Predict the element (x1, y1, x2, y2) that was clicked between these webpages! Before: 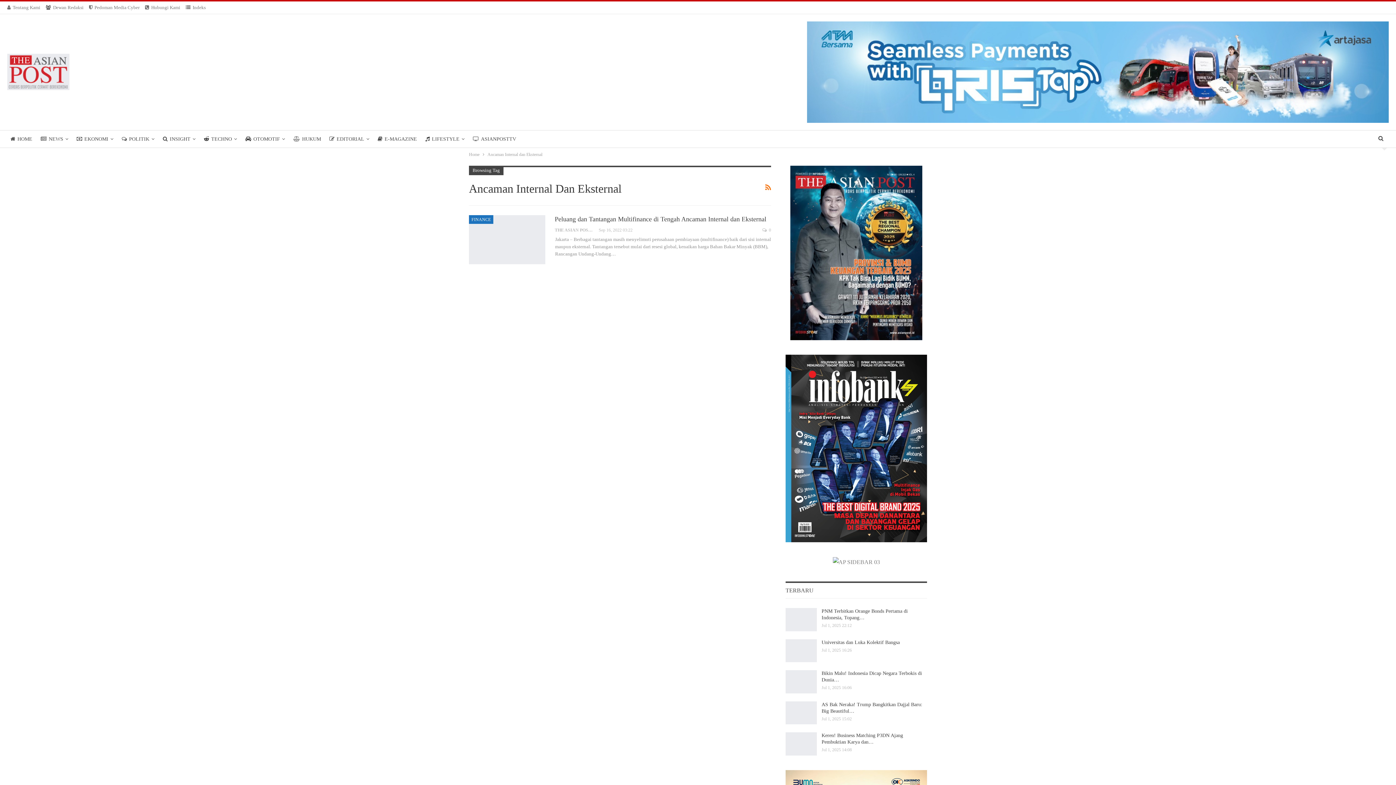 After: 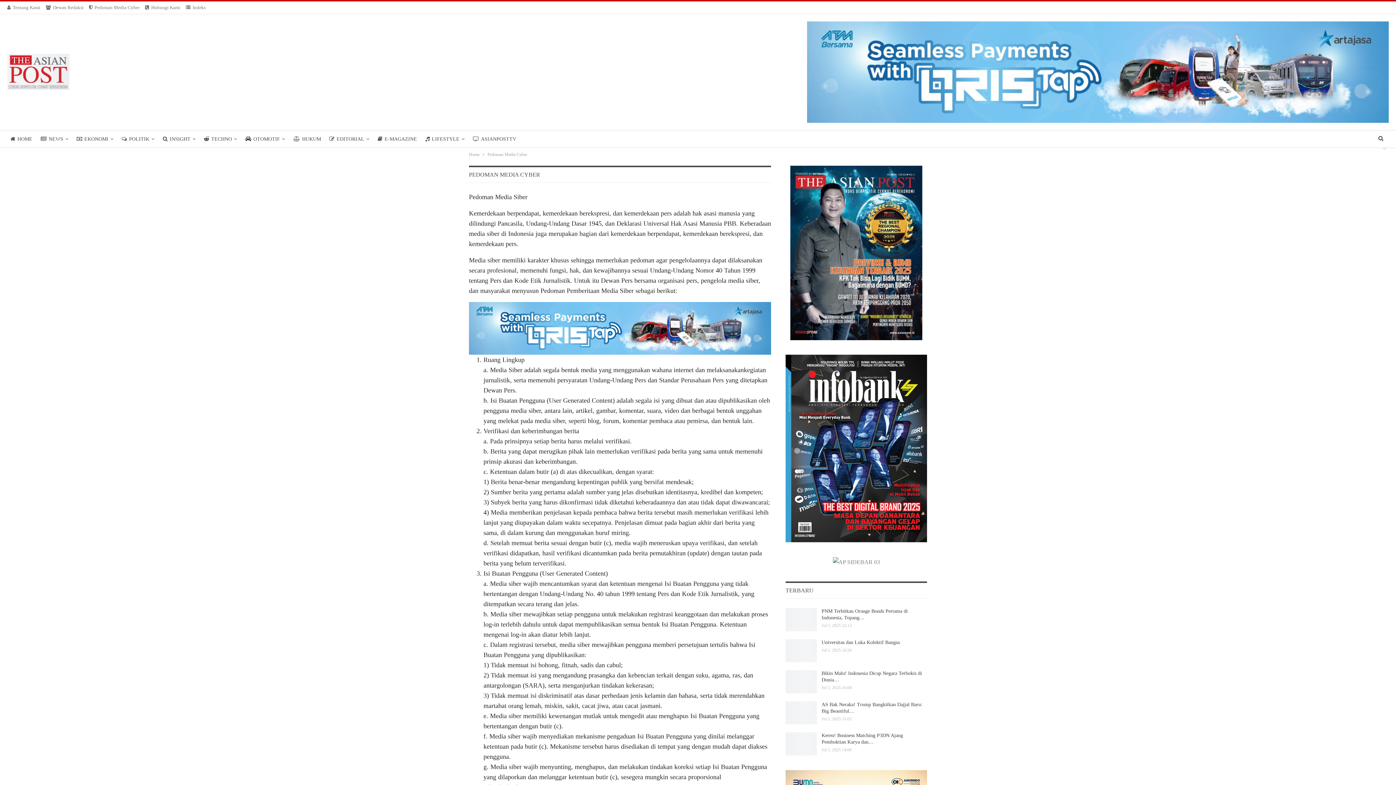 Action: label: Pedoman Media Cyber bbox: (89, 4, 139, 10)